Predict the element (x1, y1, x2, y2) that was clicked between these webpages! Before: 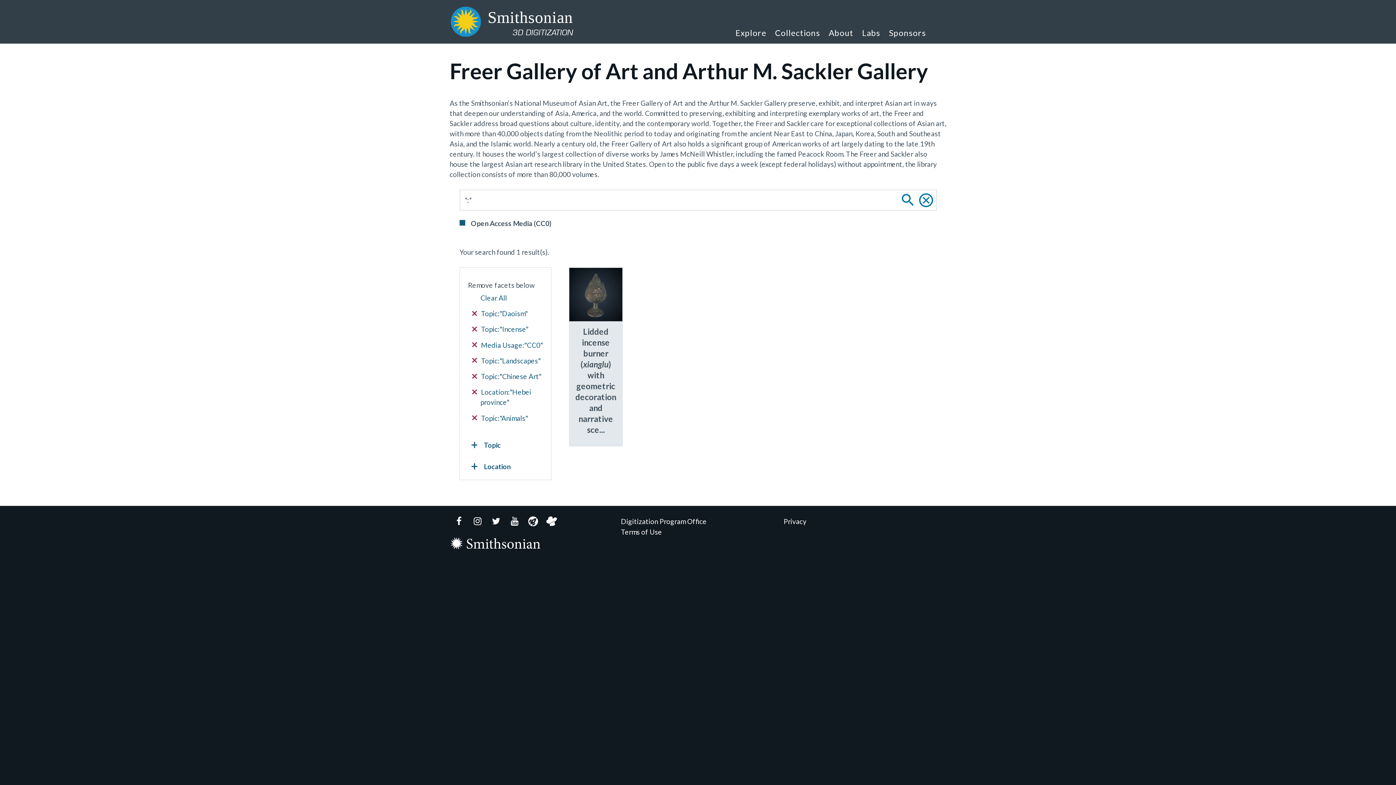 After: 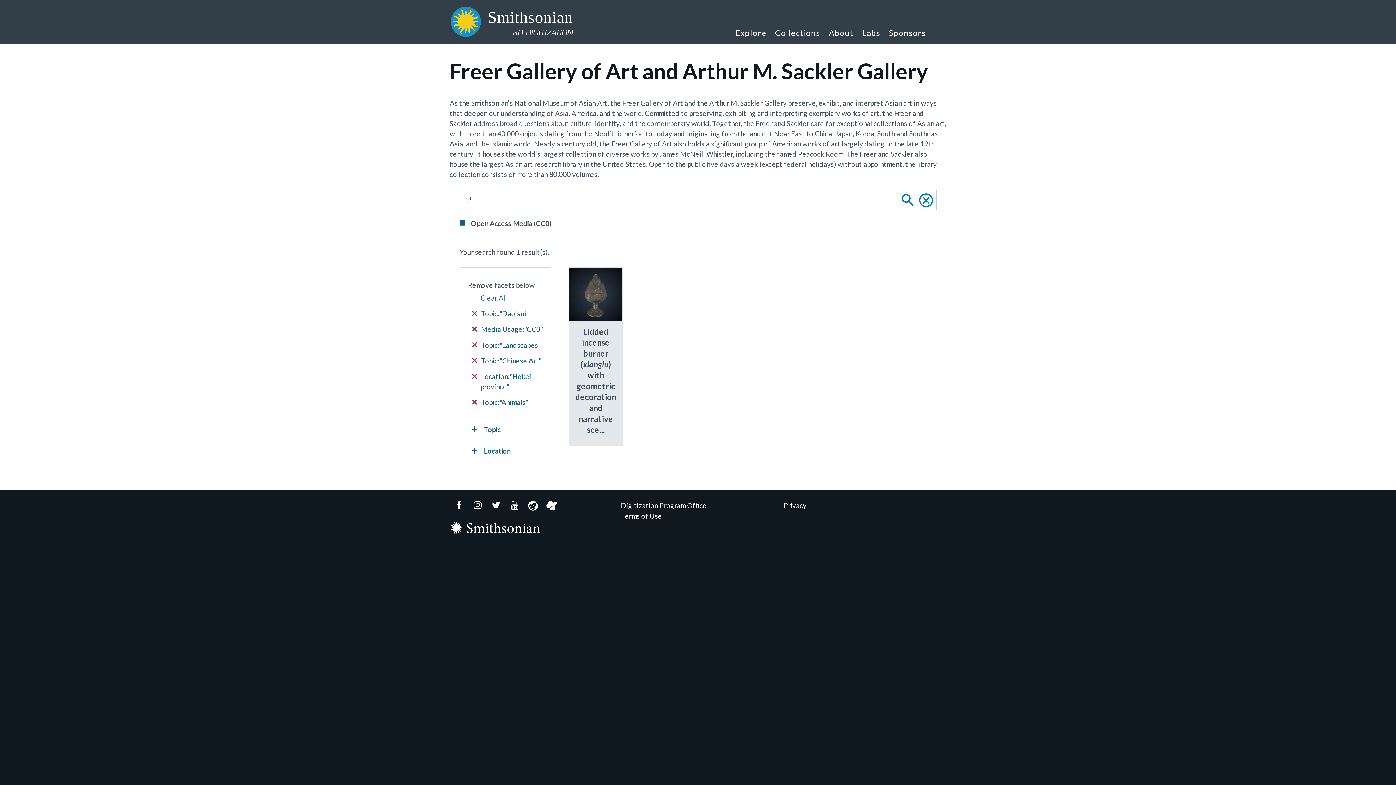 Action: label:  Topic:"Incense" bbox: (472, 324, 543, 335)